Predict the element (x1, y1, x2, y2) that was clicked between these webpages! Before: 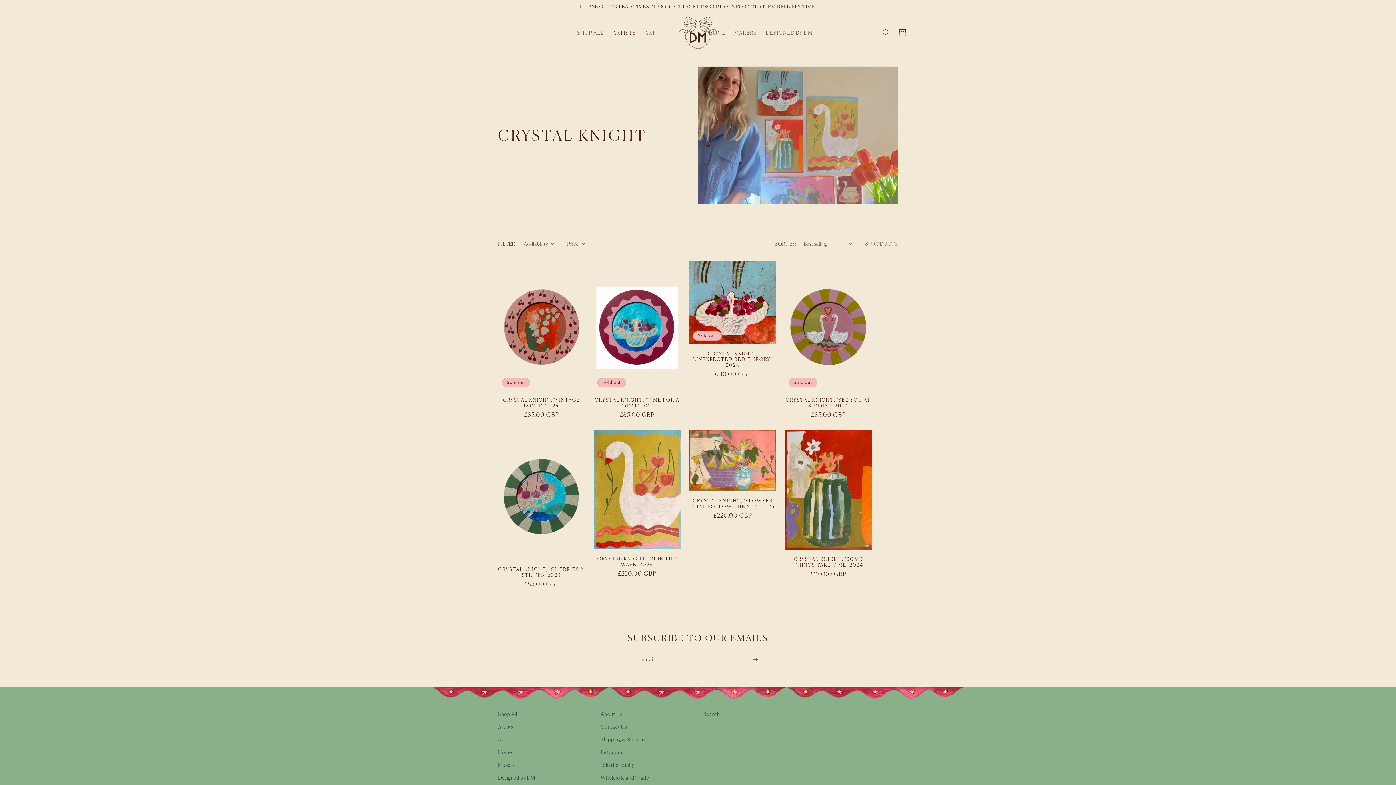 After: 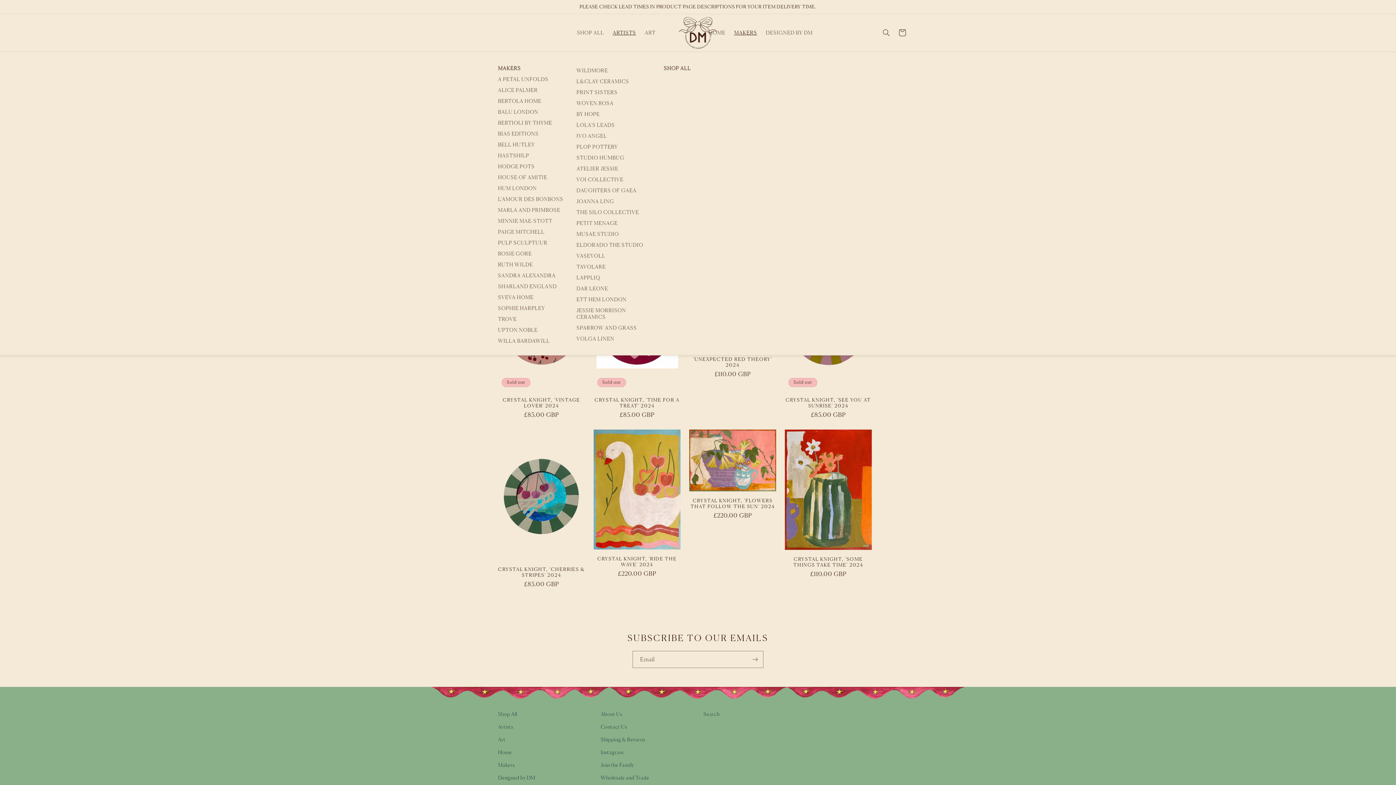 Action: bbox: (730, 25, 761, 40) label: MAKERS